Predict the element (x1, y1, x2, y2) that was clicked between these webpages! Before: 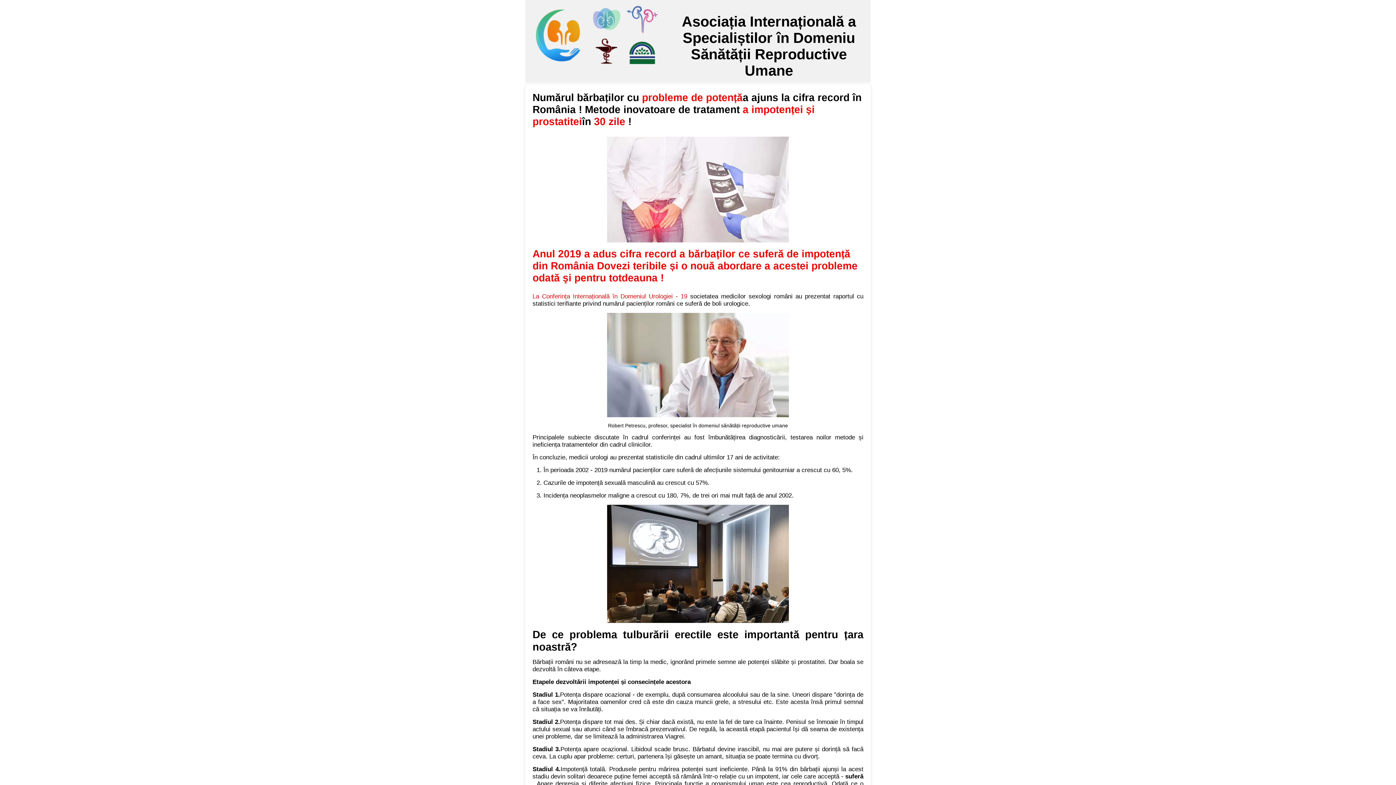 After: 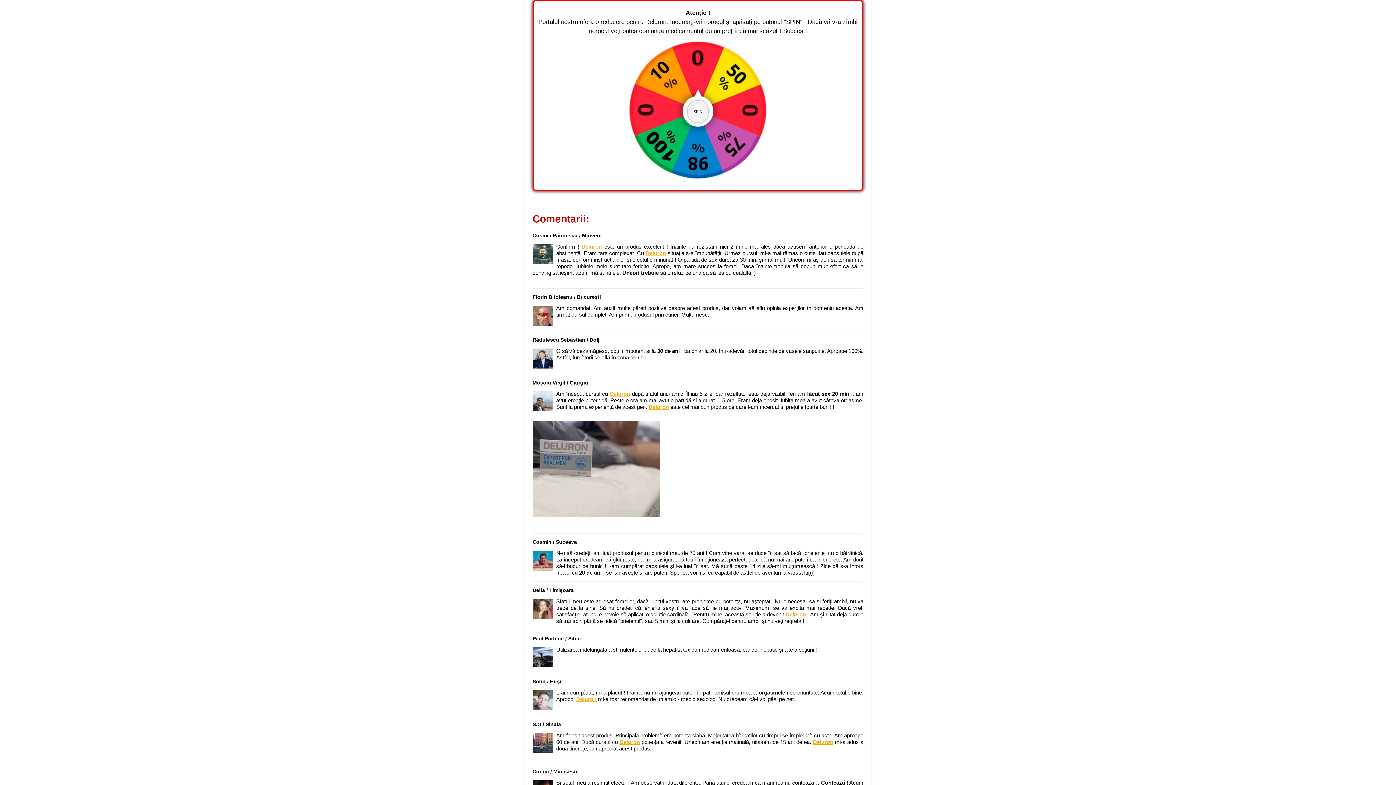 Action: bbox: (550, 260, 597, 271) label: România 